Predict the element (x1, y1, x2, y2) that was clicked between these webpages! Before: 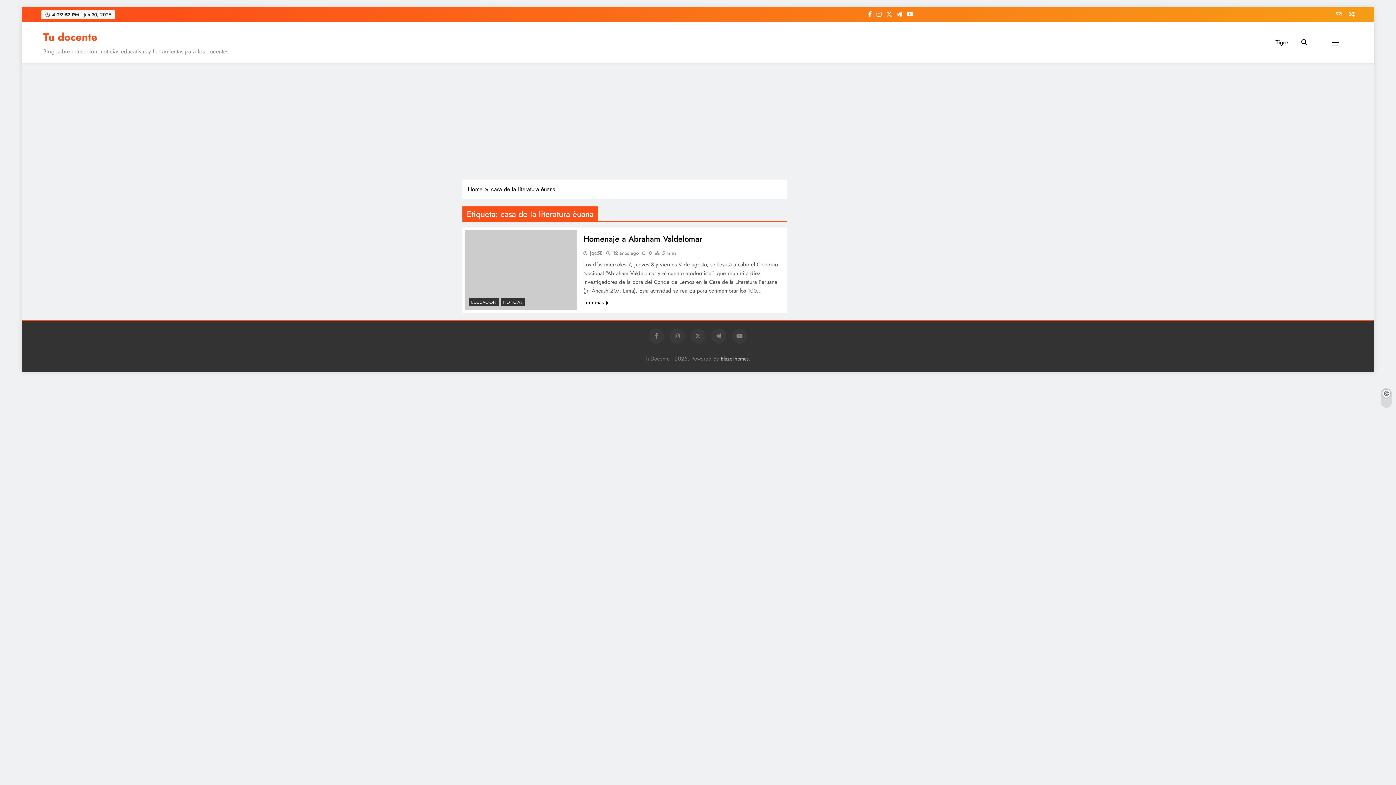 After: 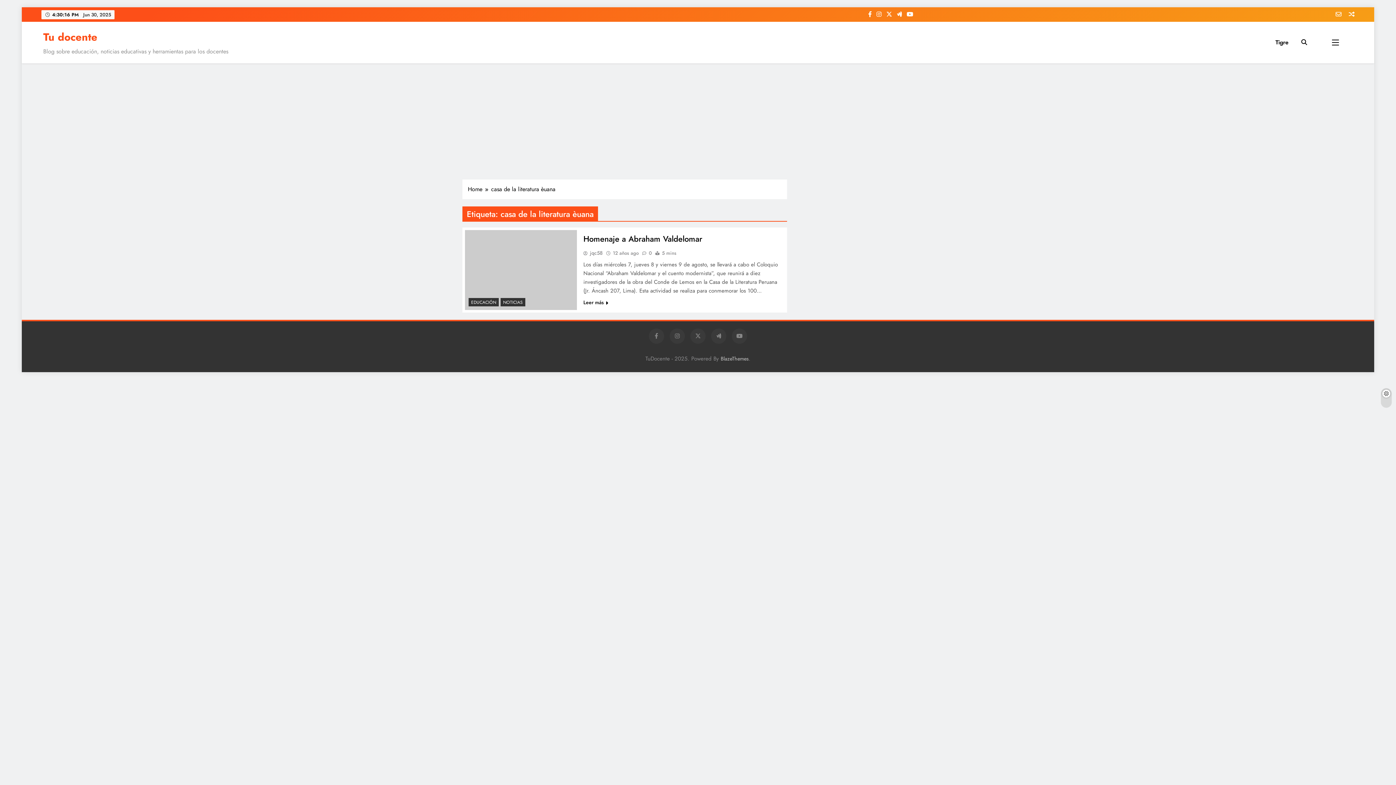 Action: bbox: (905, 10, 914, 18)